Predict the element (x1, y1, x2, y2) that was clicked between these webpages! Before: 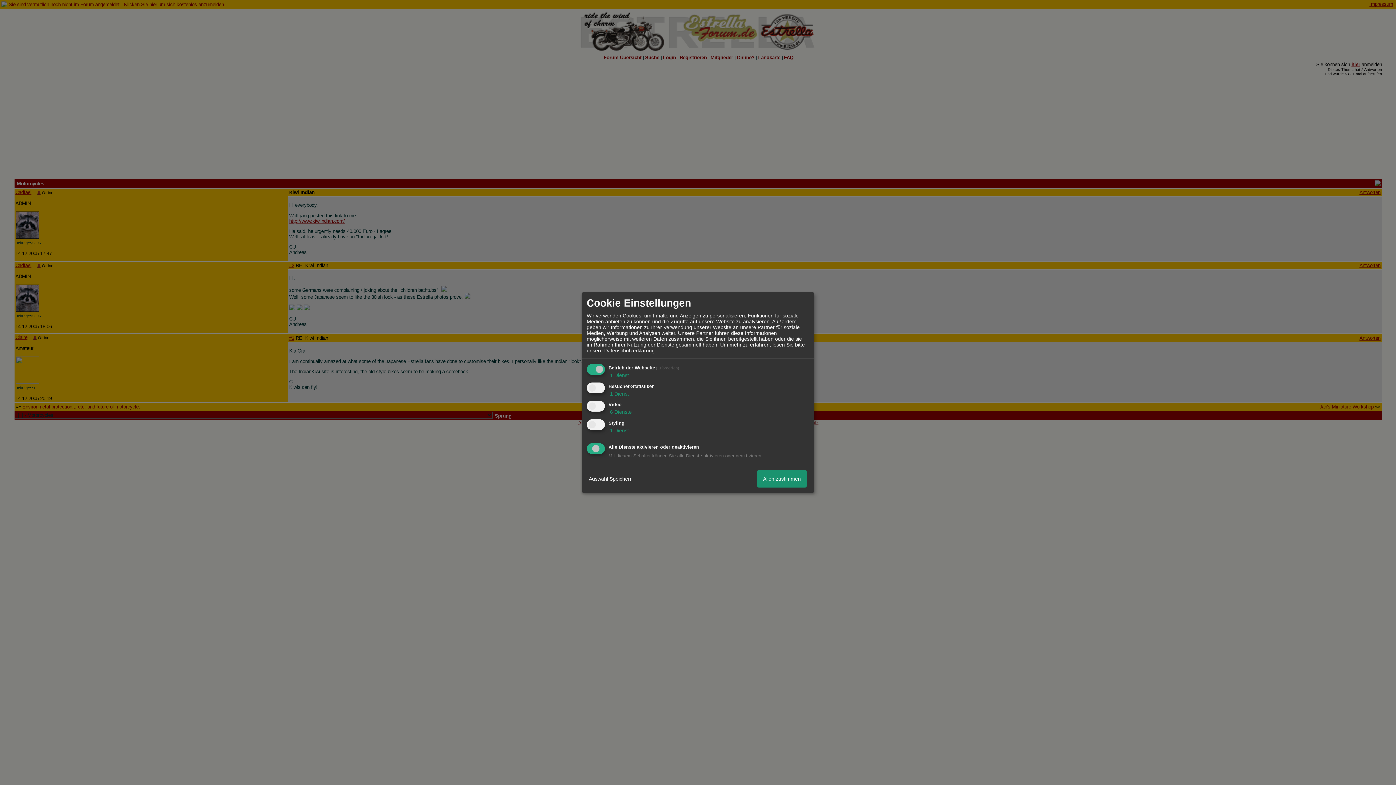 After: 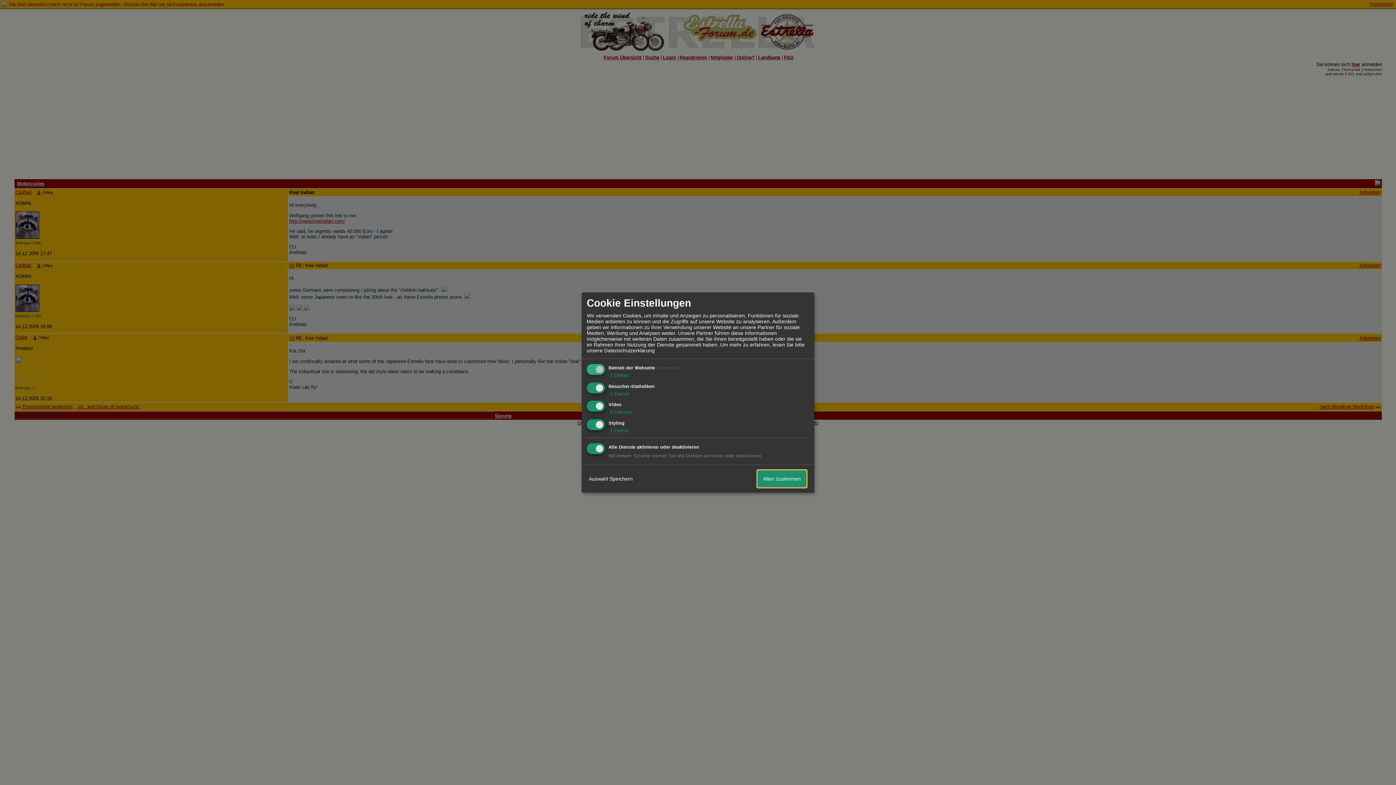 Action: label: Allen zustimmen bbox: (757, 470, 806, 487)